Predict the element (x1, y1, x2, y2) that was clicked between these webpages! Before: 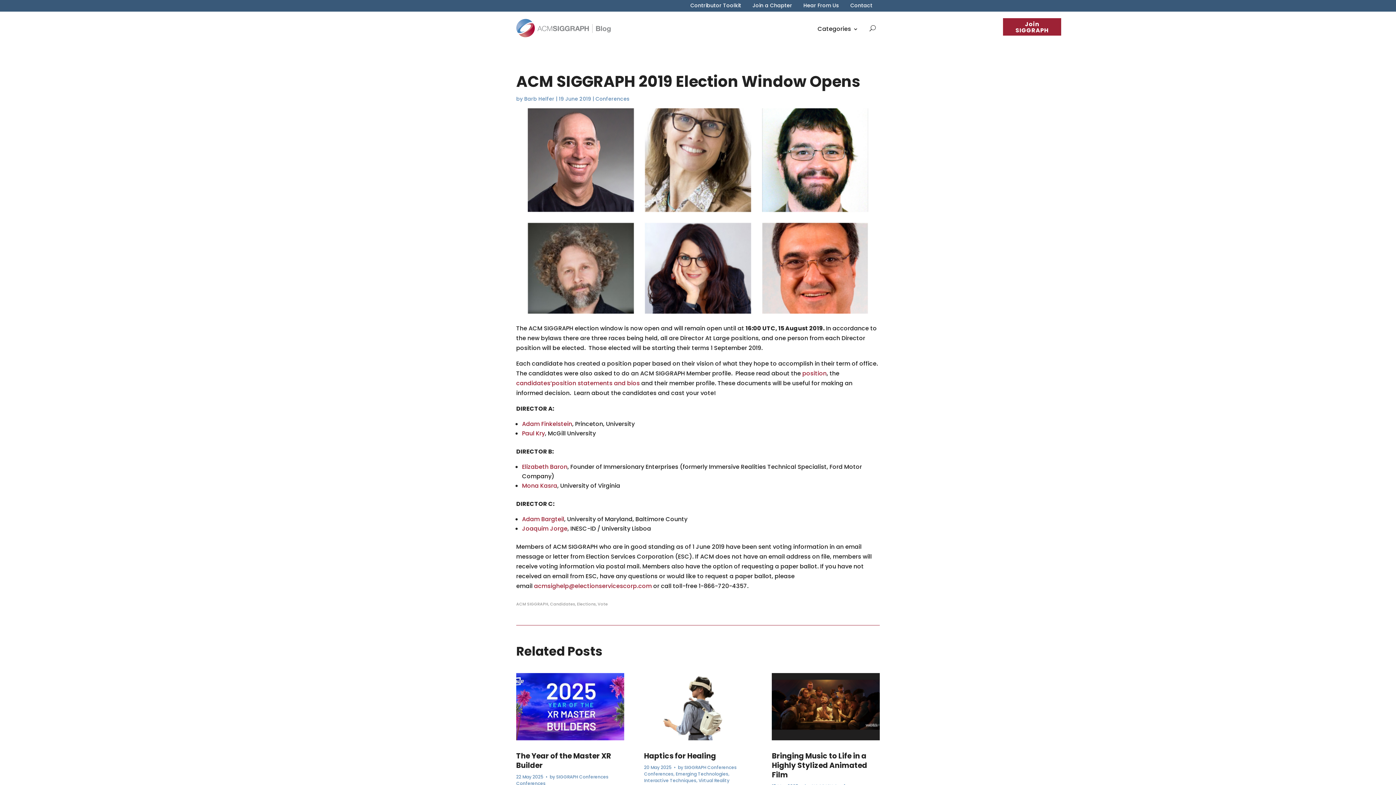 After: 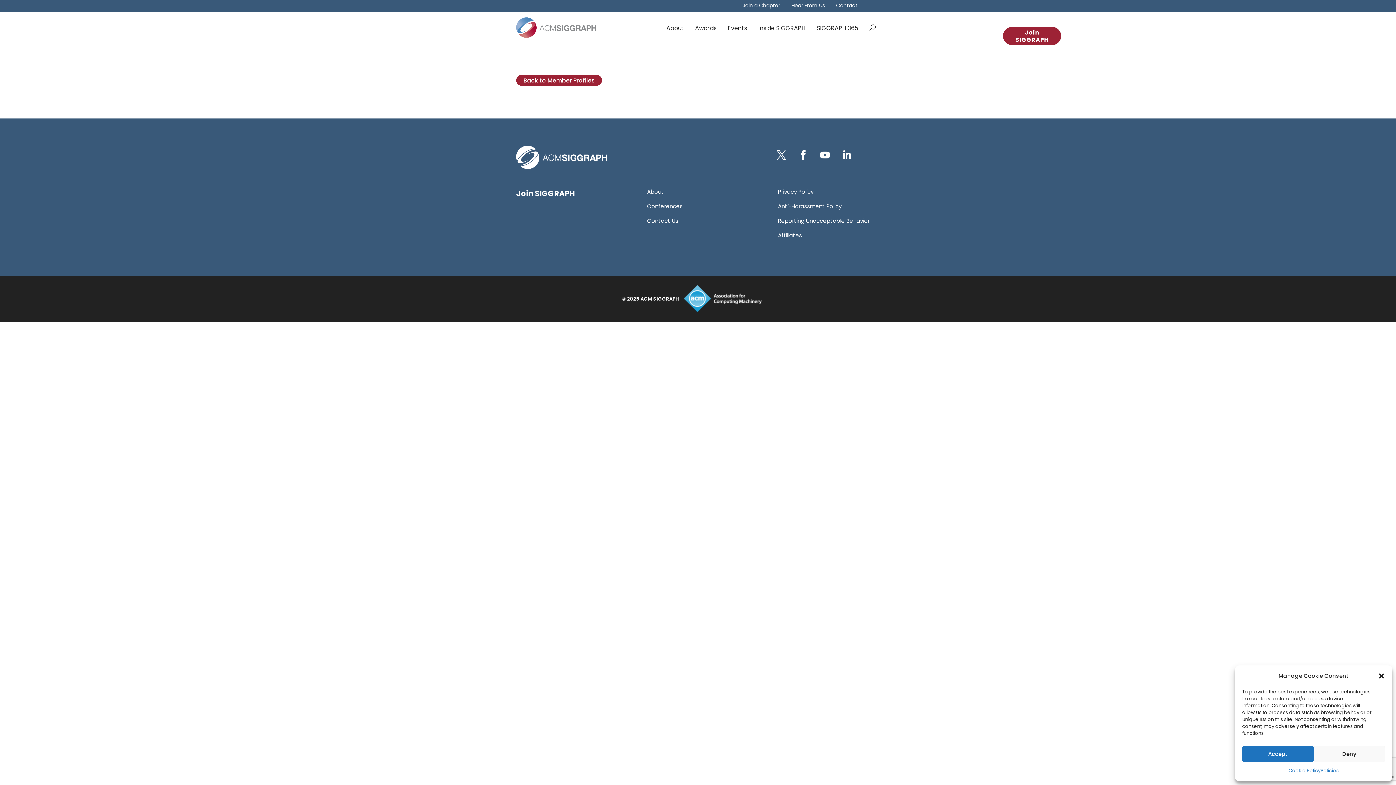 Action: bbox: (522, 515, 564, 523) label: Adam Bargteil